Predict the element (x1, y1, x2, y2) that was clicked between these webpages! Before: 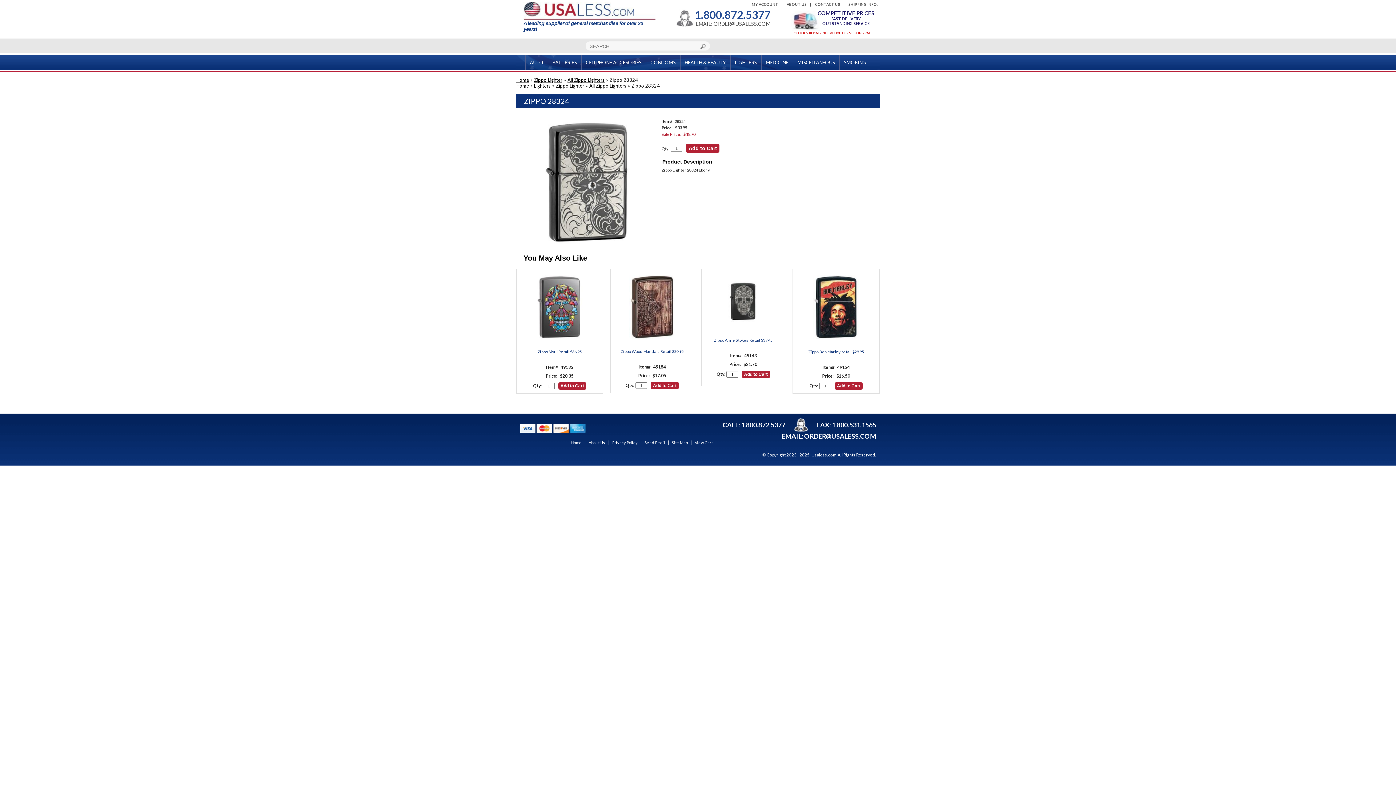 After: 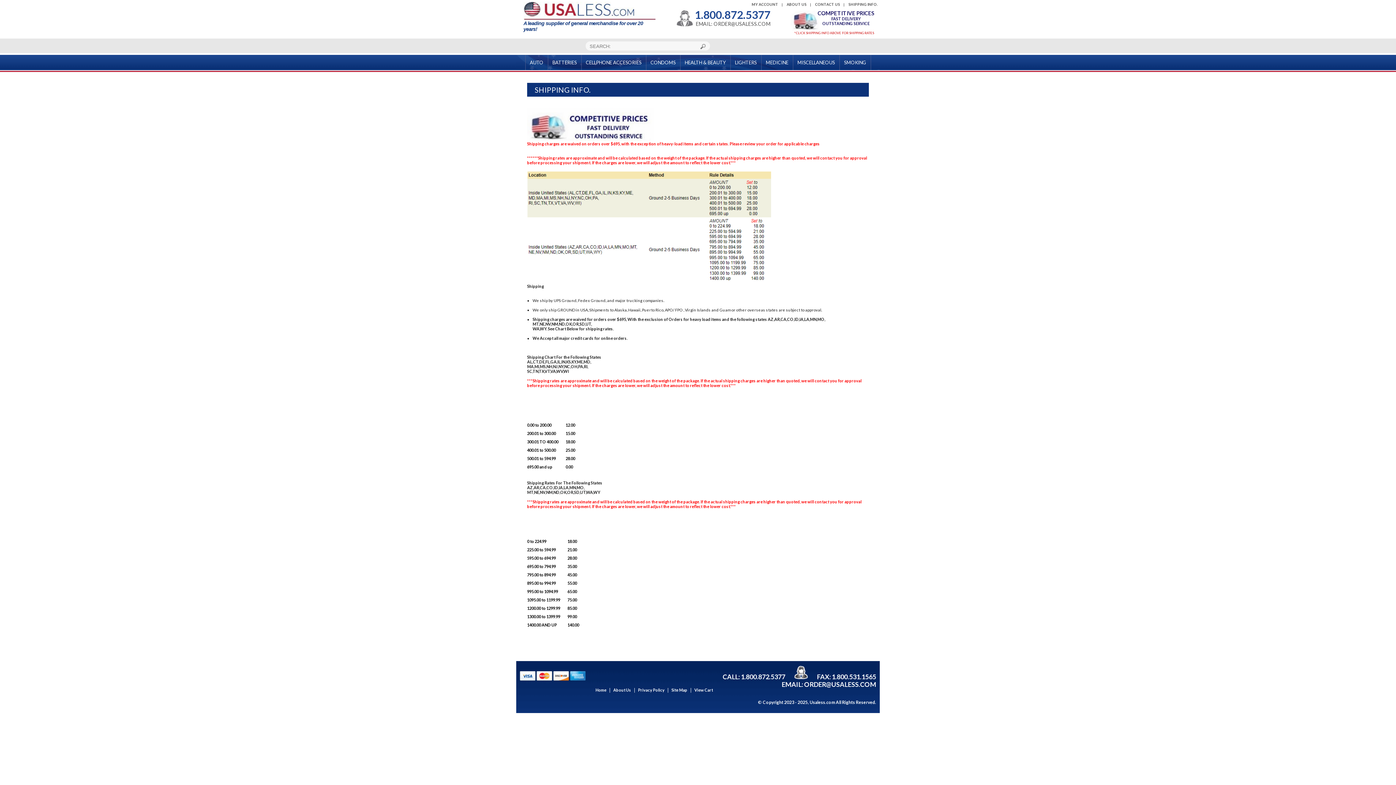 Action: label: SHIPPING INFO. bbox: (845, 2, 877, 7)